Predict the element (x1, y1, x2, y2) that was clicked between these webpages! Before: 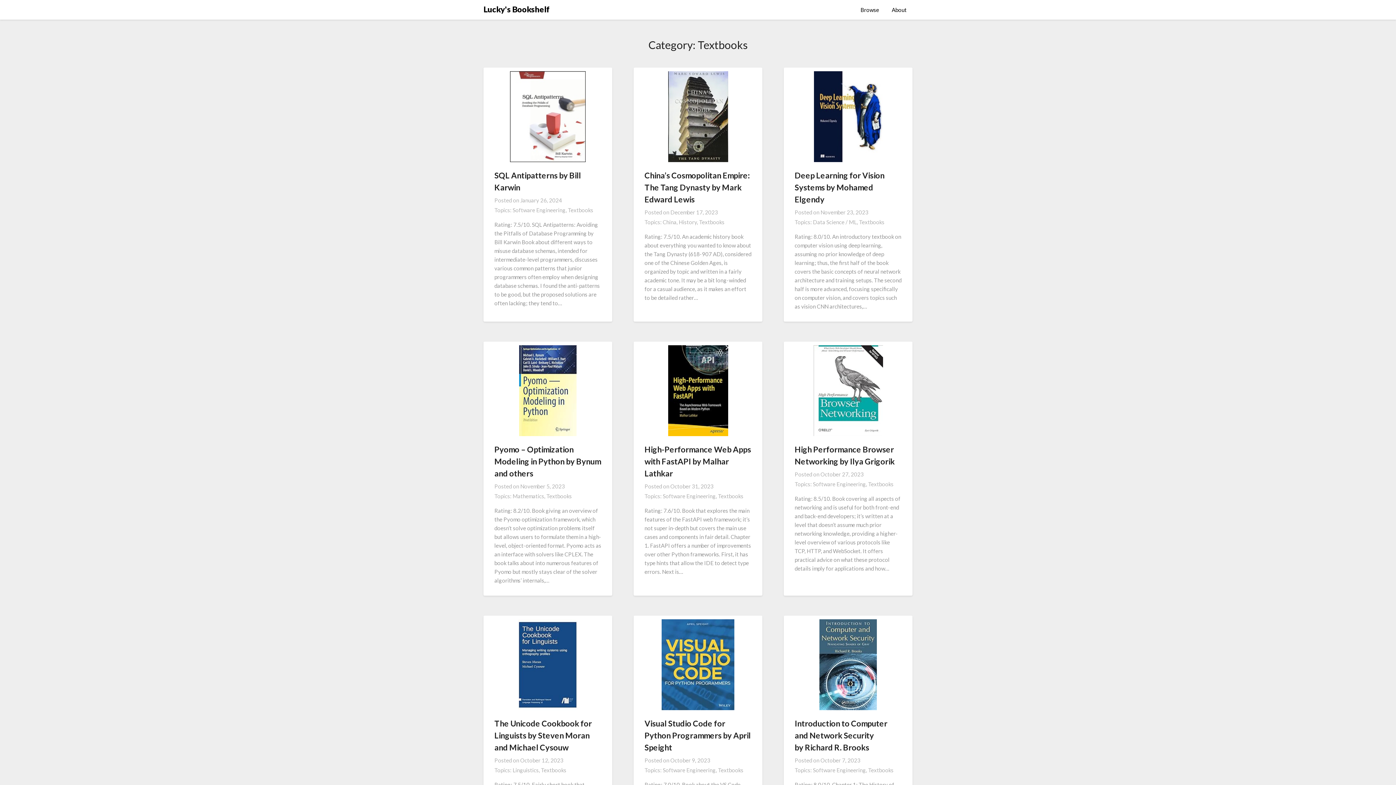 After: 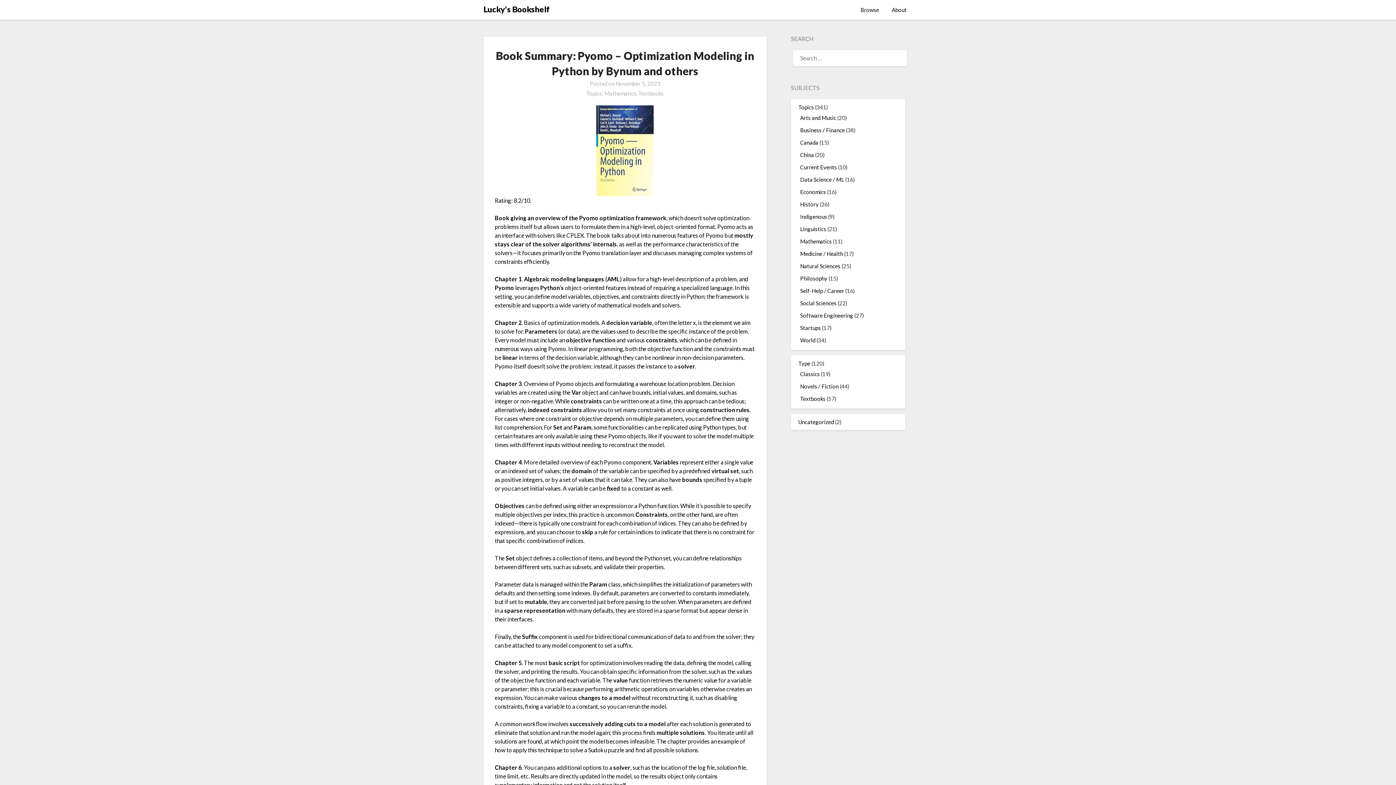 Action: bbox: (483, 341, 612, 438)